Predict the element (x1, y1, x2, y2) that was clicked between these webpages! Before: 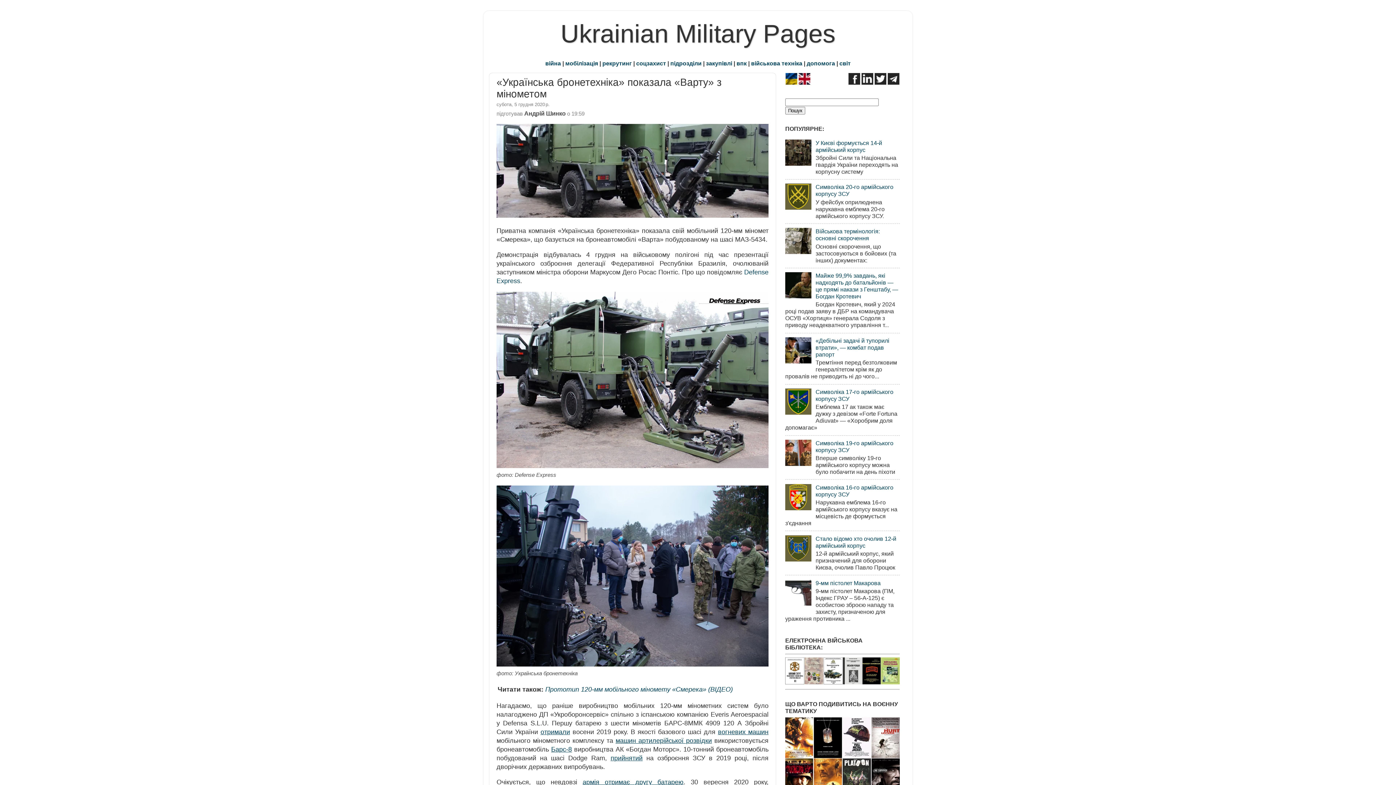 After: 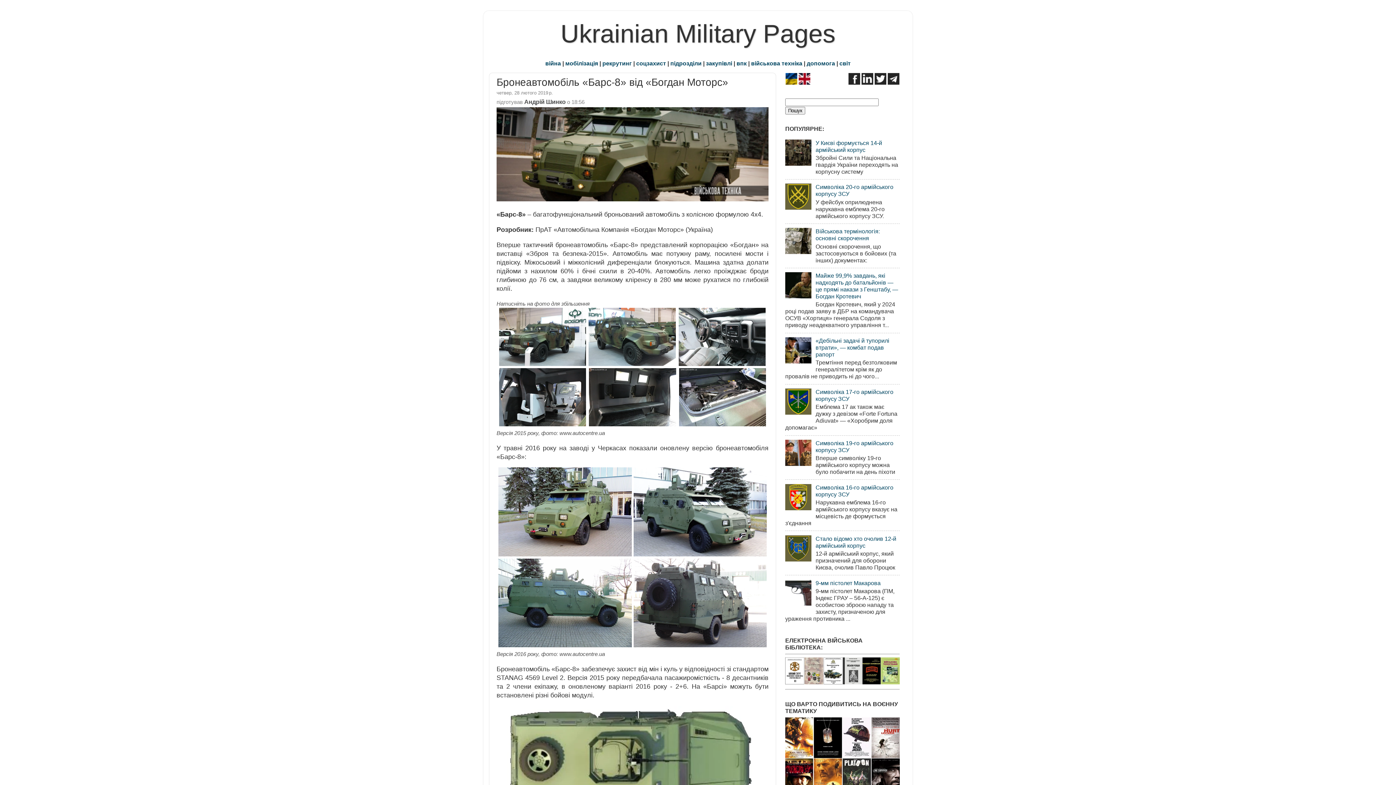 Action: label: Барс-8 bbox: (551, 746, 572, 753)